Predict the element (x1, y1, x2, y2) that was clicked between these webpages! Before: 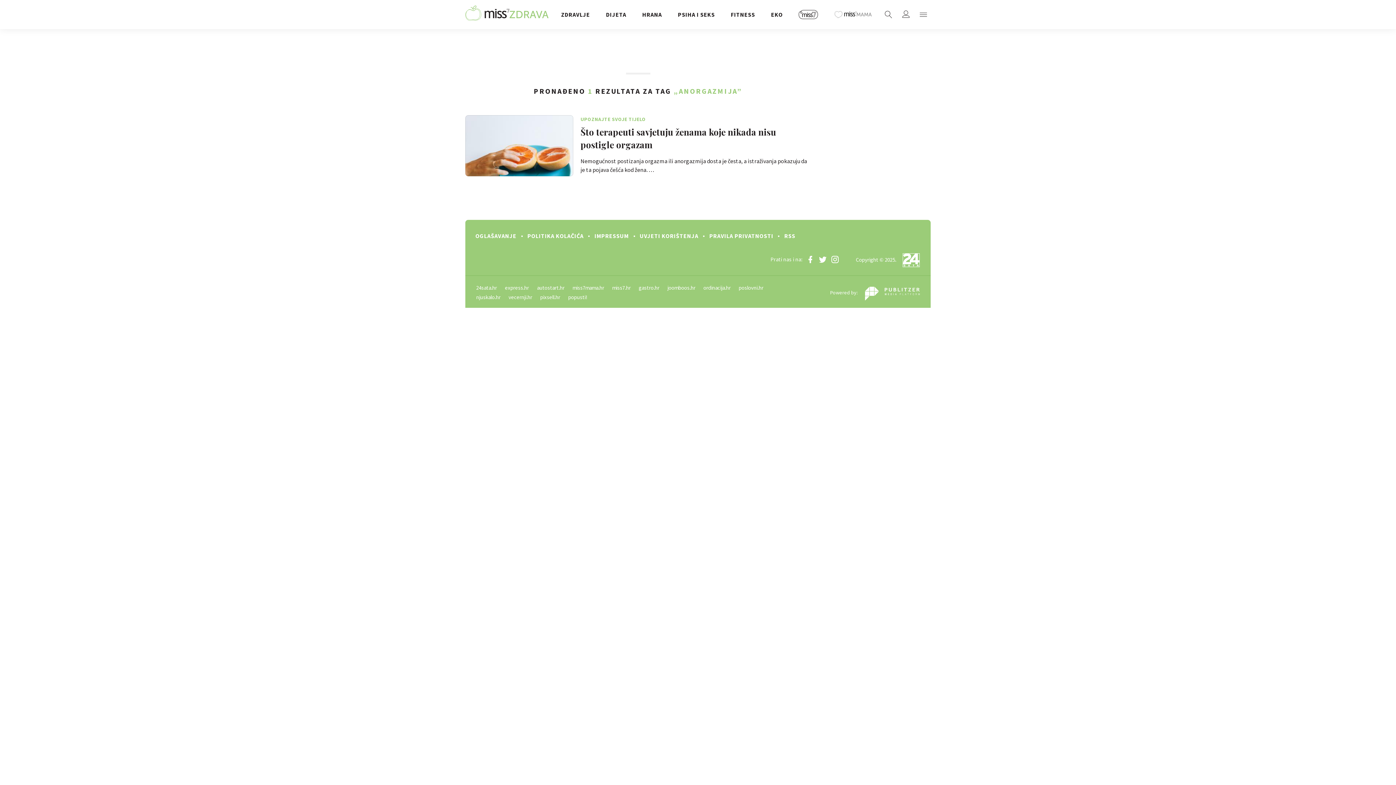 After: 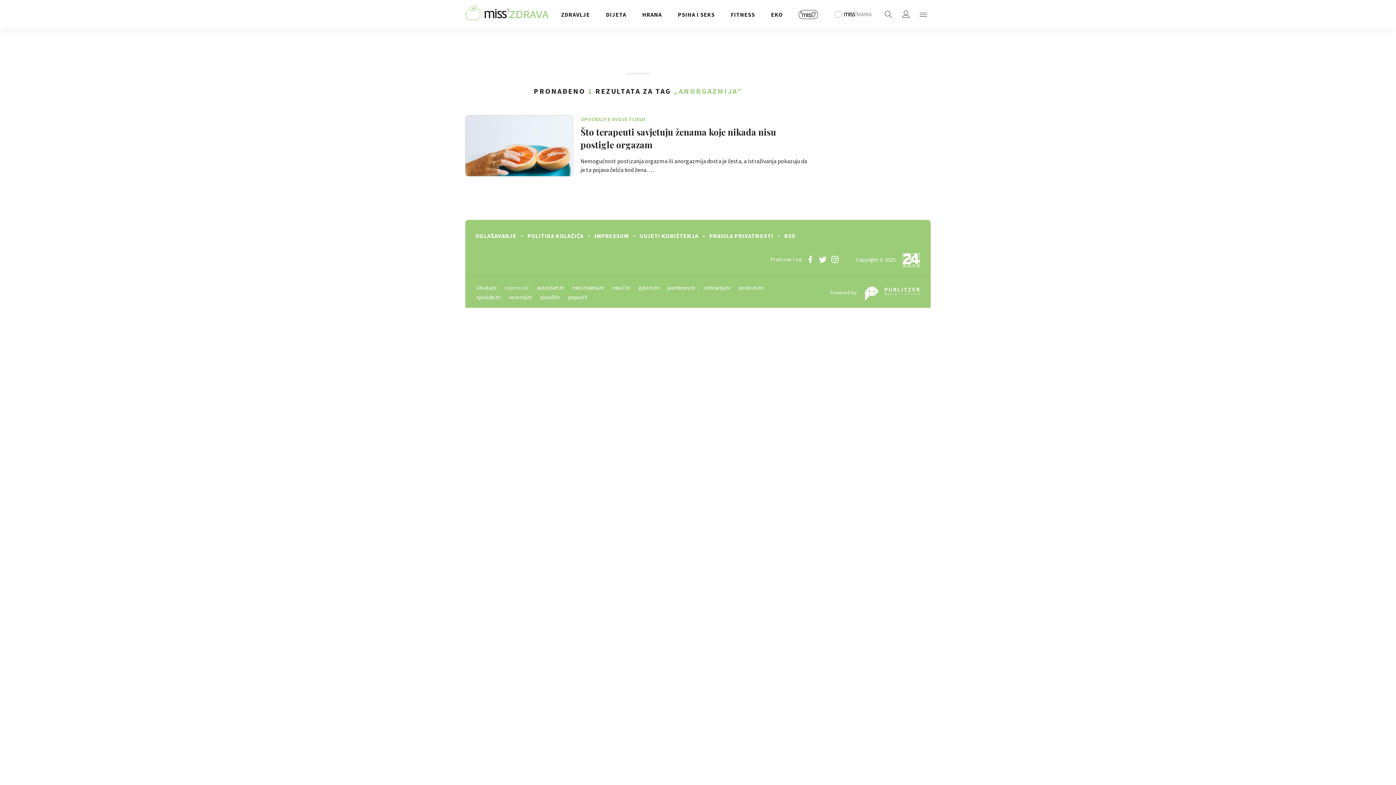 Action: label: express.hr bbox: (505, 284, 529, 291)